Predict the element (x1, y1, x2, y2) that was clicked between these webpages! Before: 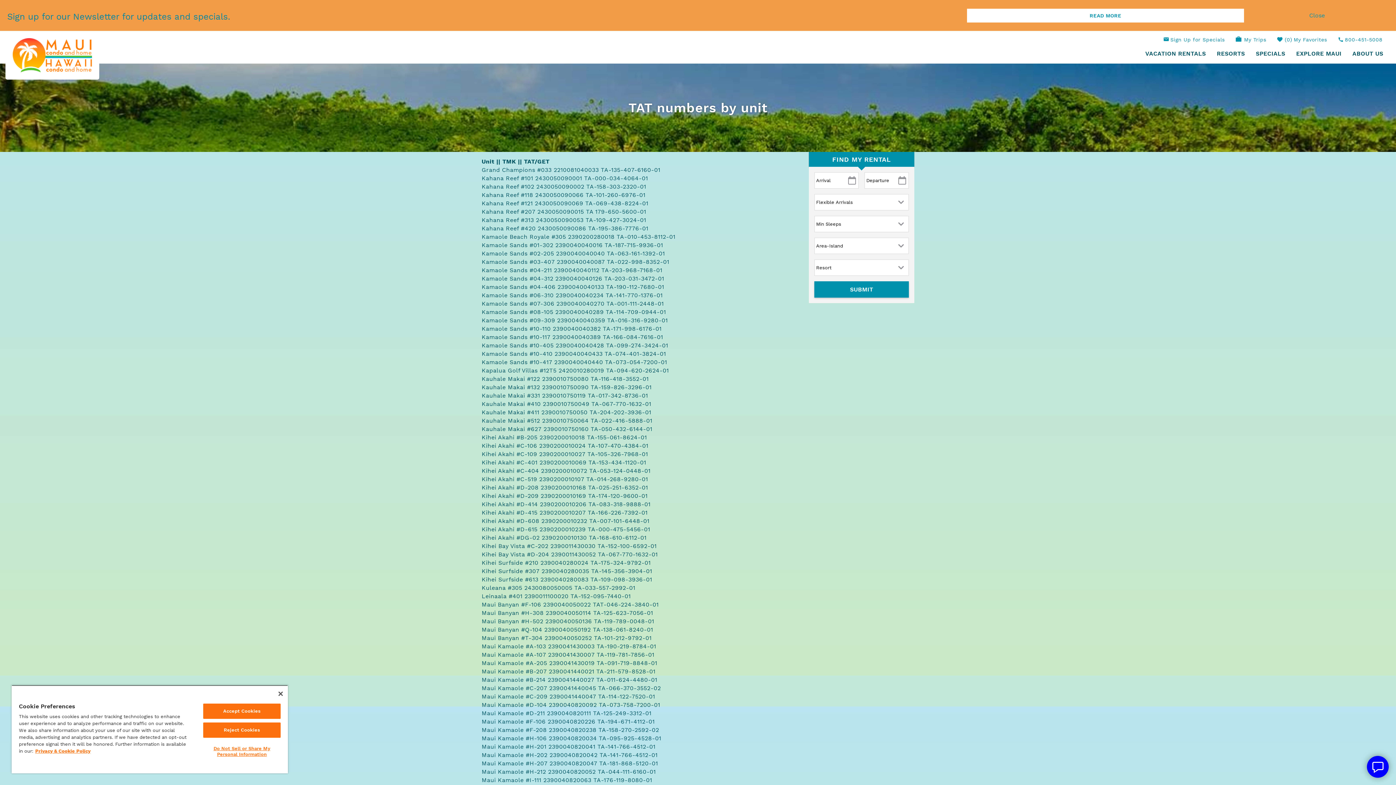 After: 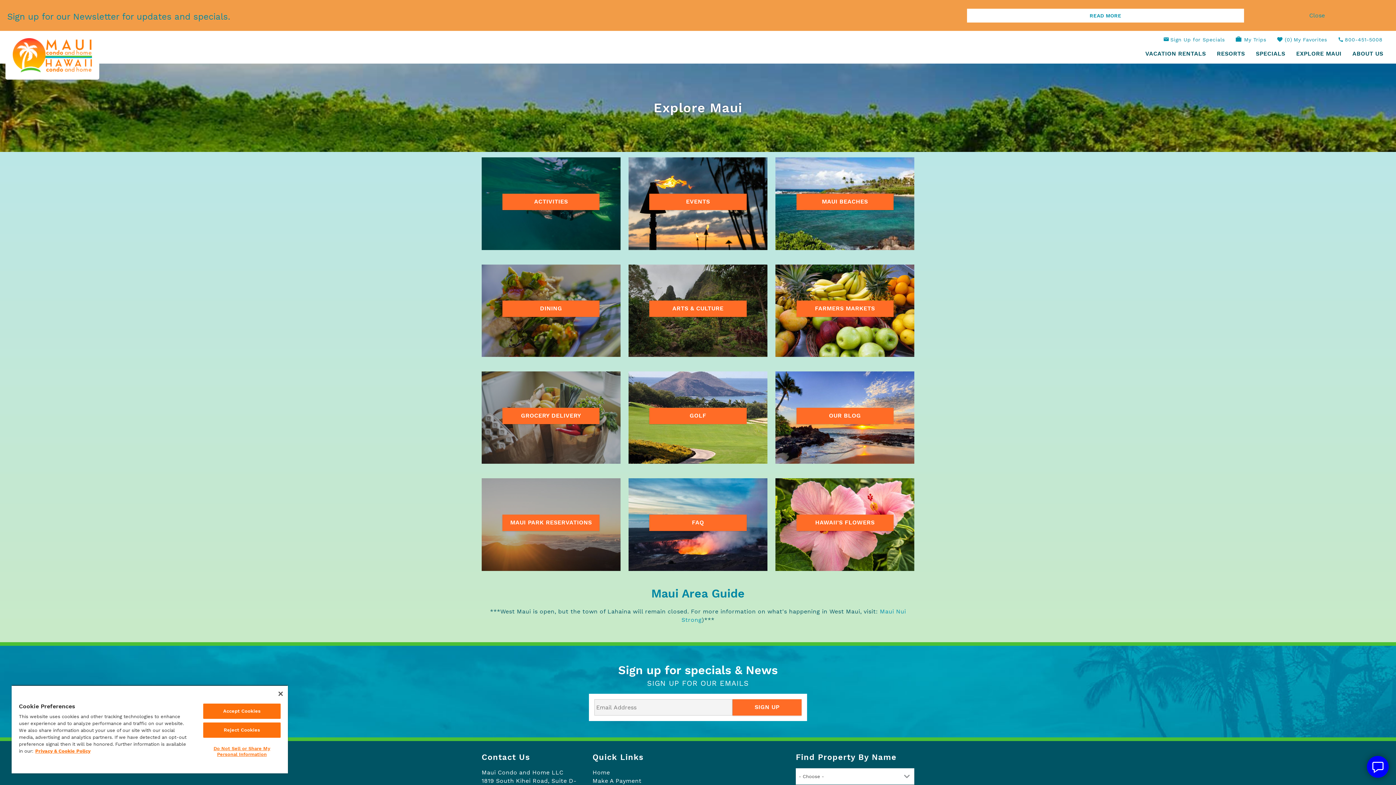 Action: bbox: (1291, 45, 1347, 63) label: EXPLORE MAUI